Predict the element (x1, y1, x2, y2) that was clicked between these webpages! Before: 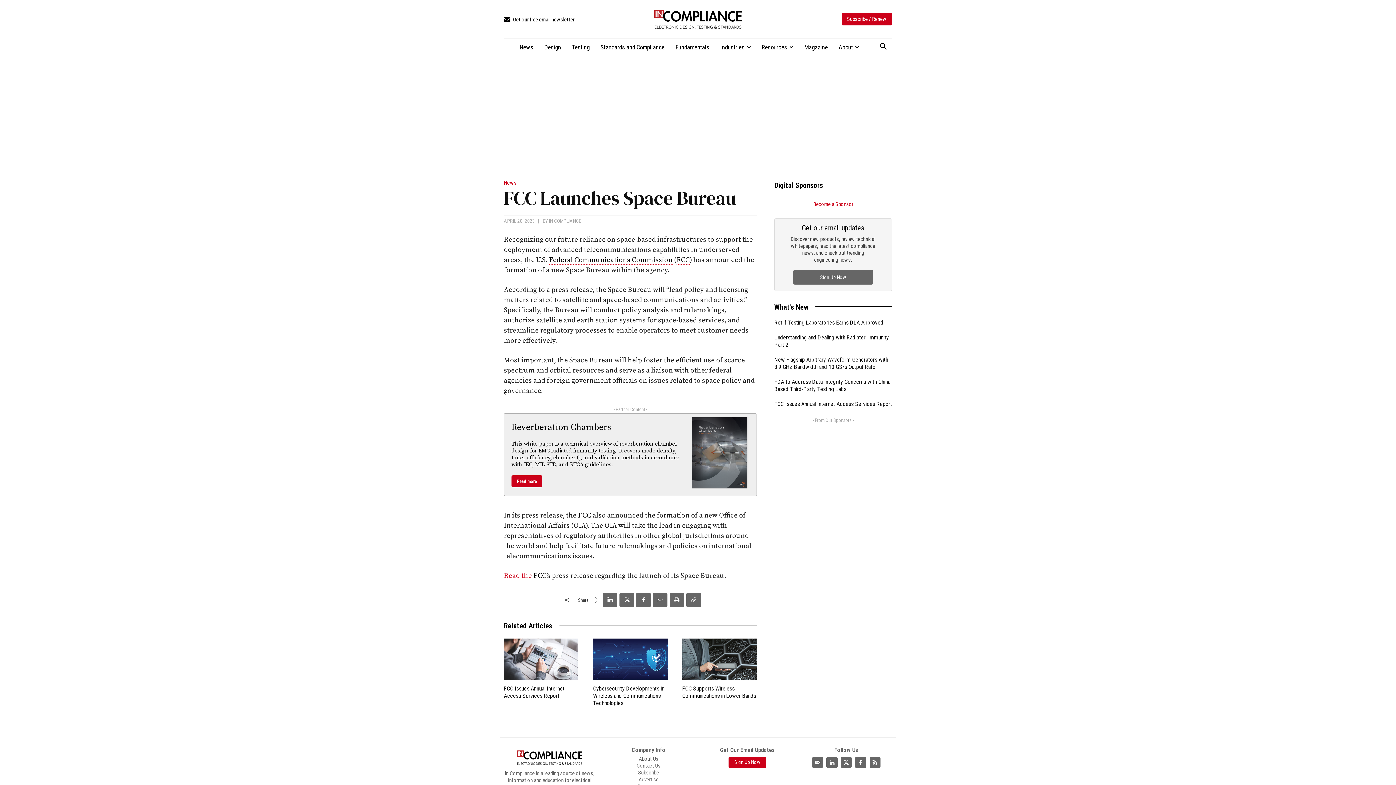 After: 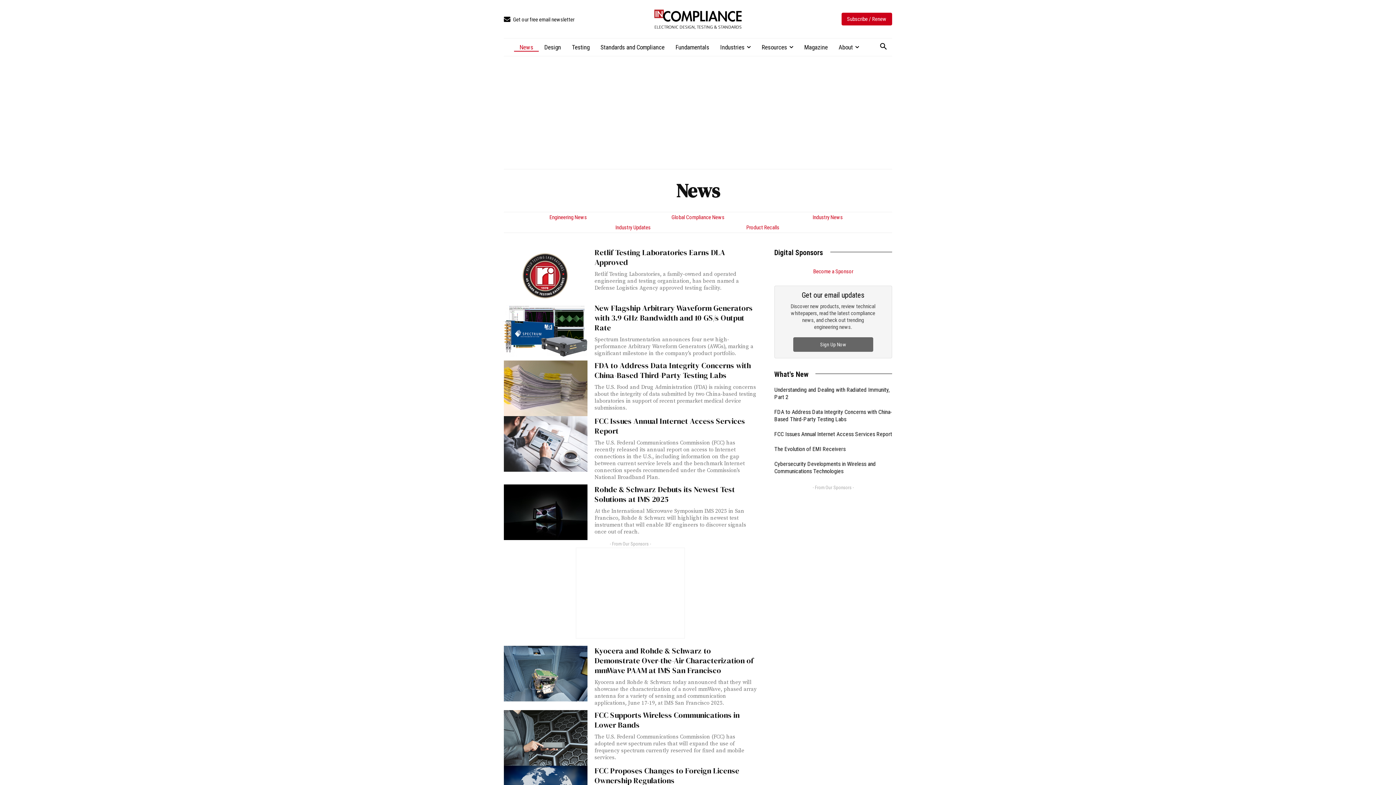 Action: bbox: (504, 180, 516, 185) label: News